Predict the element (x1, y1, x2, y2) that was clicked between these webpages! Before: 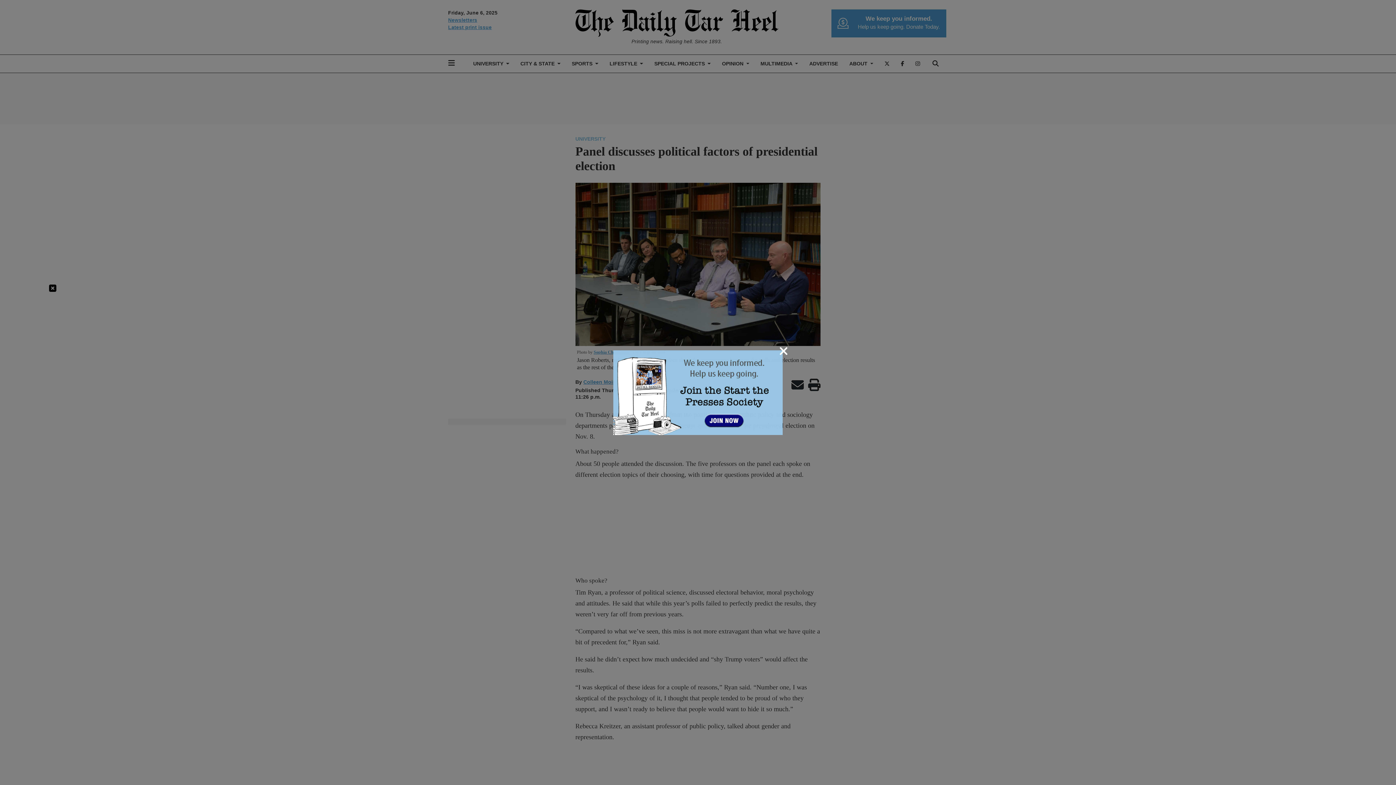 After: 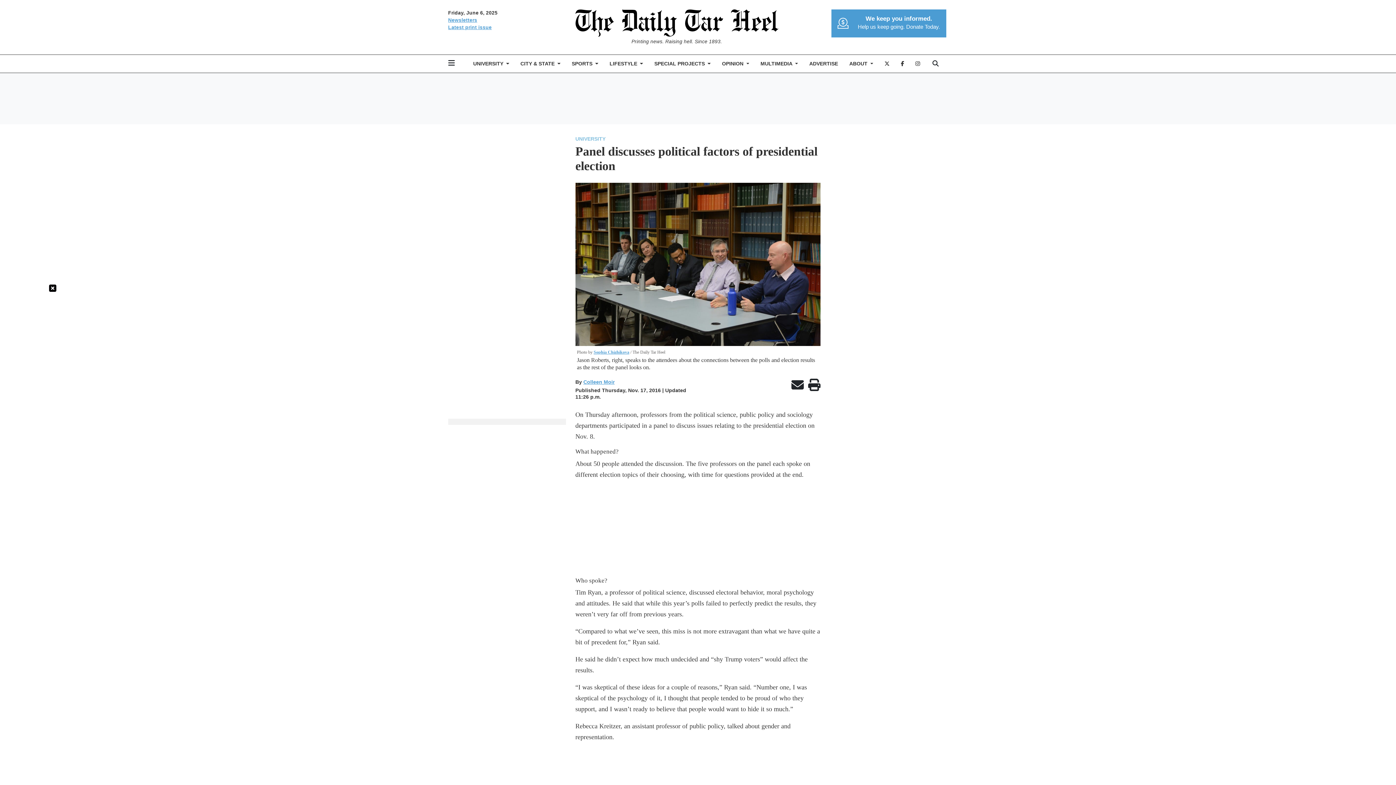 Action: label: Close bbox: (779, 344, 788, 357)